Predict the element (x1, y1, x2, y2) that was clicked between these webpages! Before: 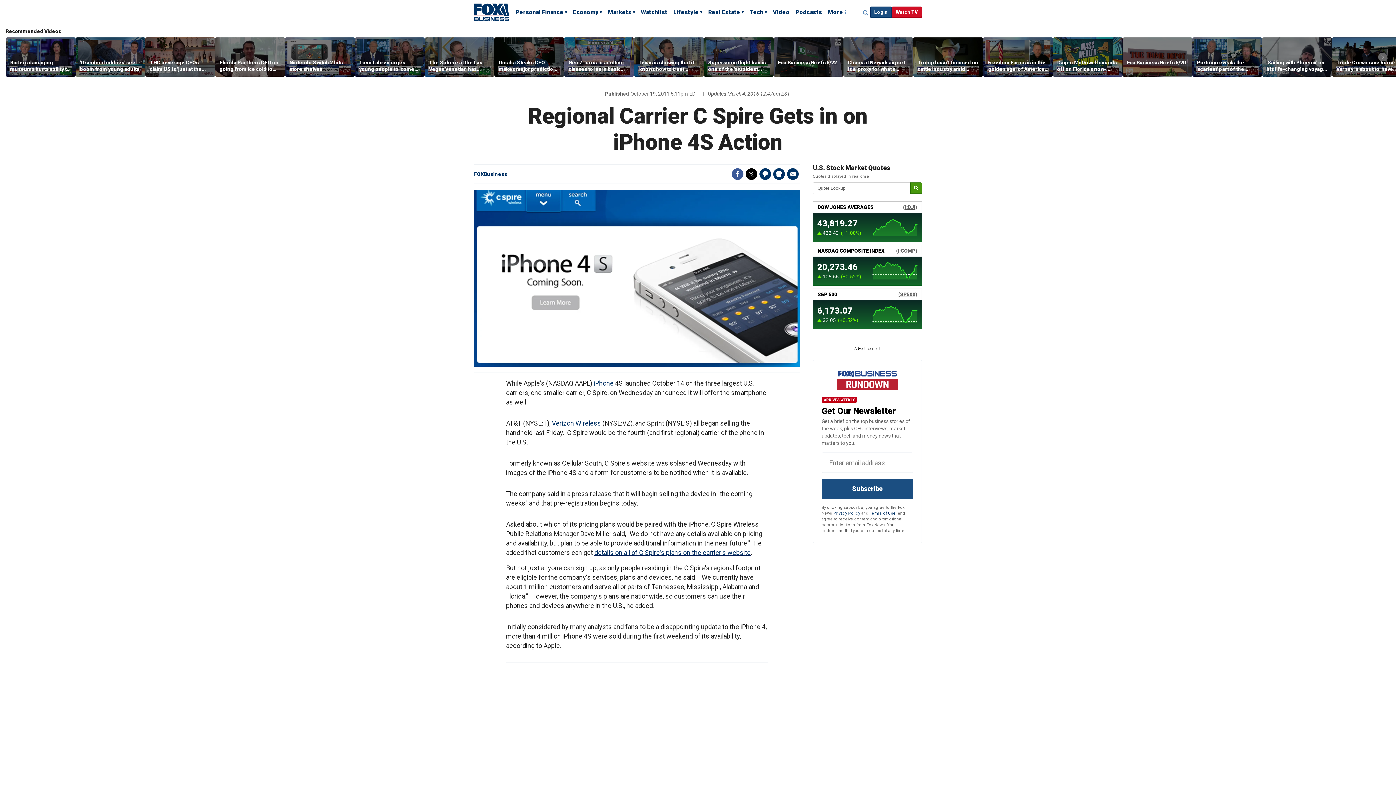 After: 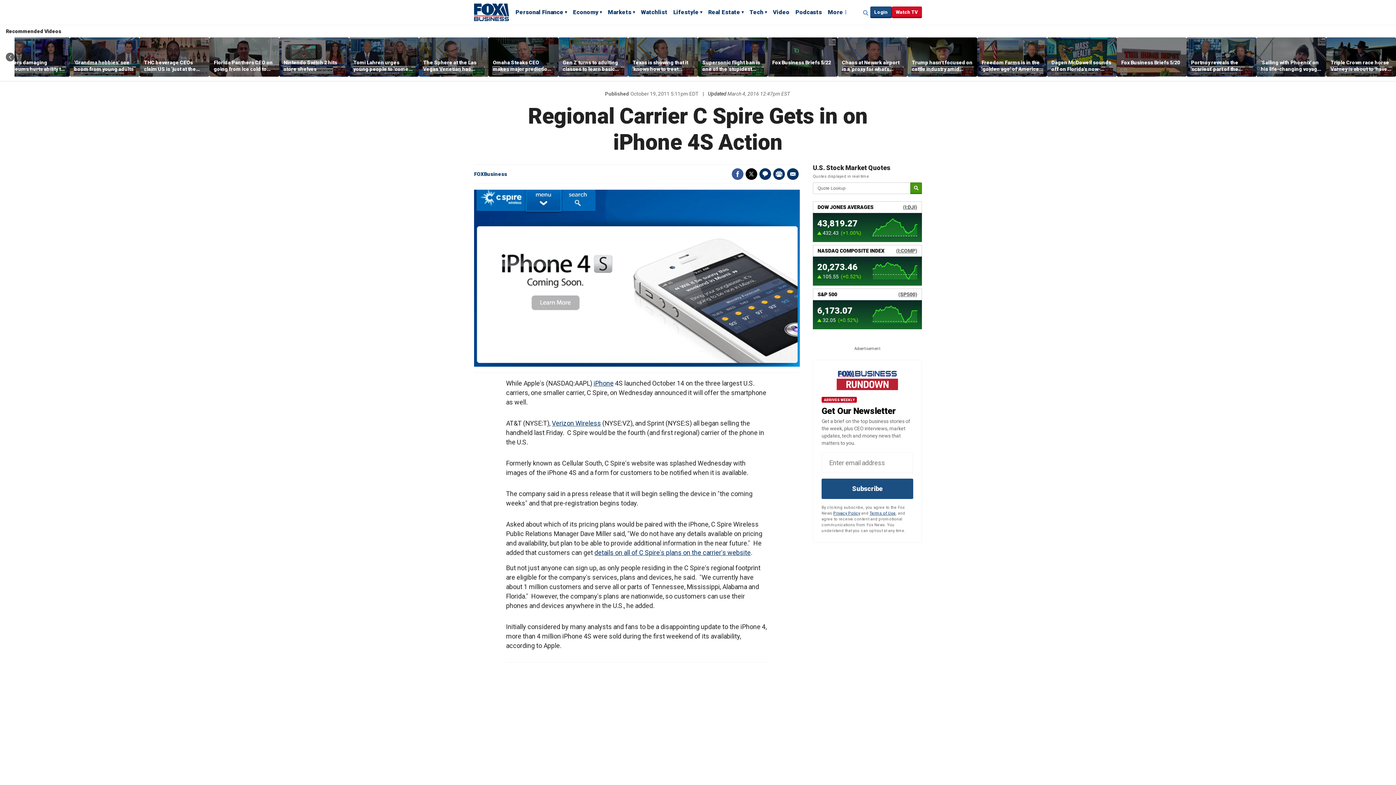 Action: bbox: (1378, 52, 1387, 61) label: Scroll right